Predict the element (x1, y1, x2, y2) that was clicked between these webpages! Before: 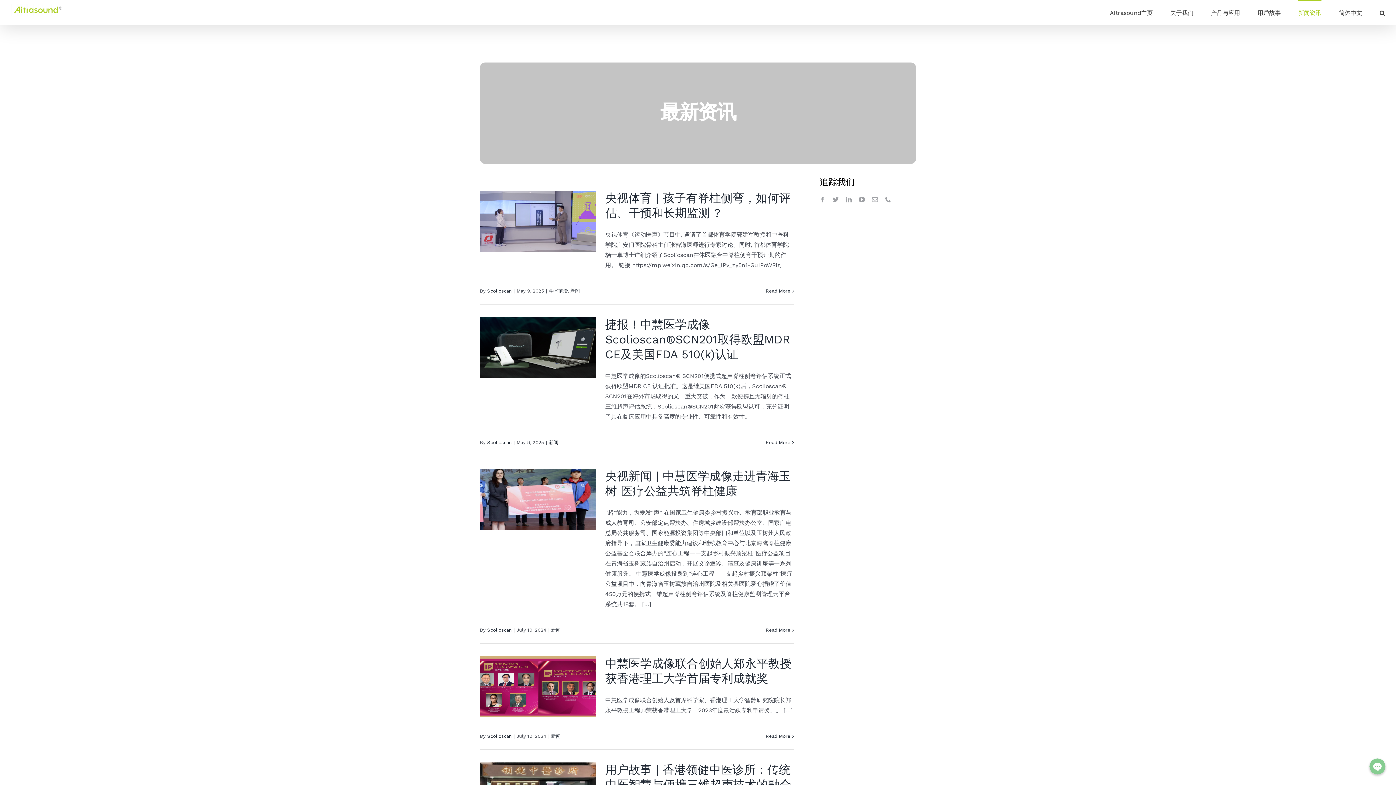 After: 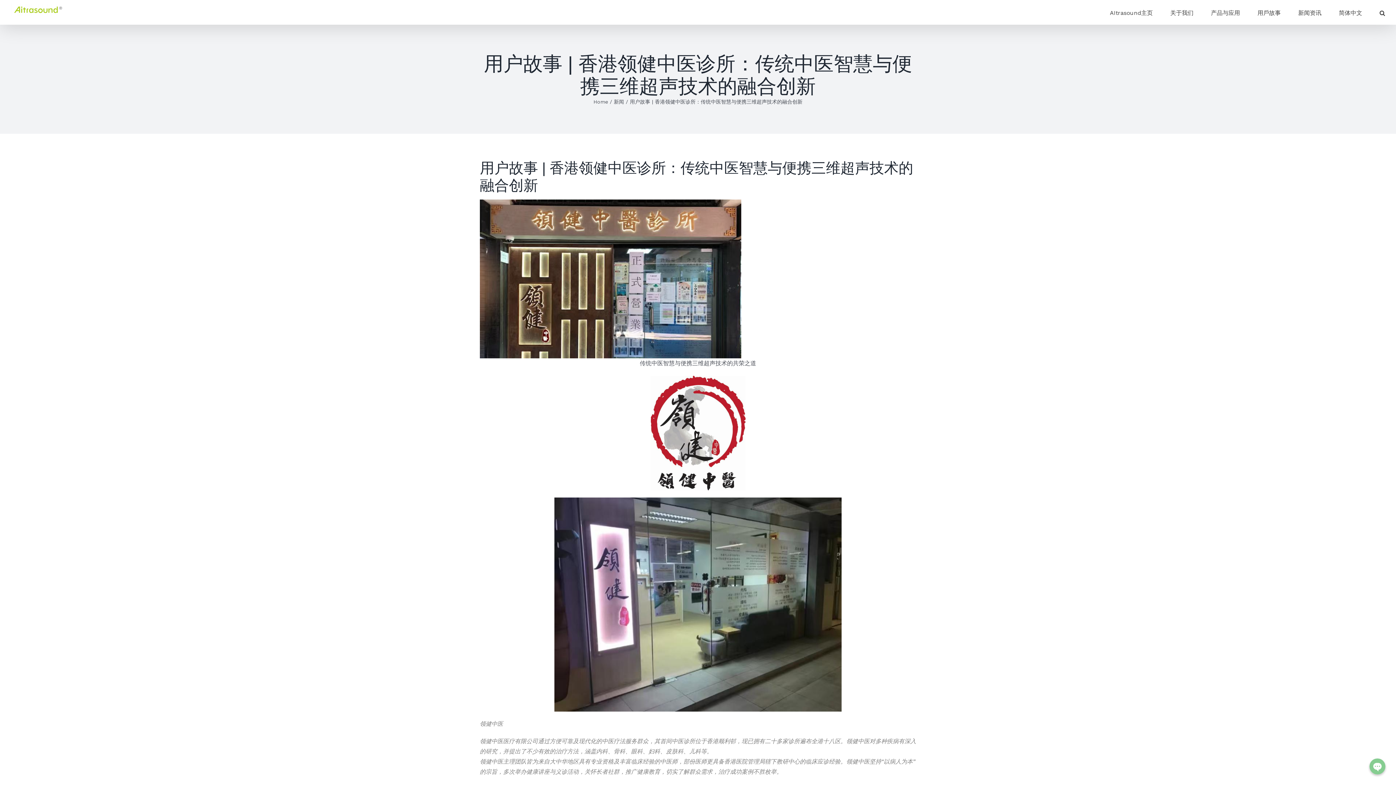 Action: bbox: (605, 763, 791, 806) label: 用户故事 | 香港领健中医诊所：传统中医智慧与便携三维超声技术的融合创新